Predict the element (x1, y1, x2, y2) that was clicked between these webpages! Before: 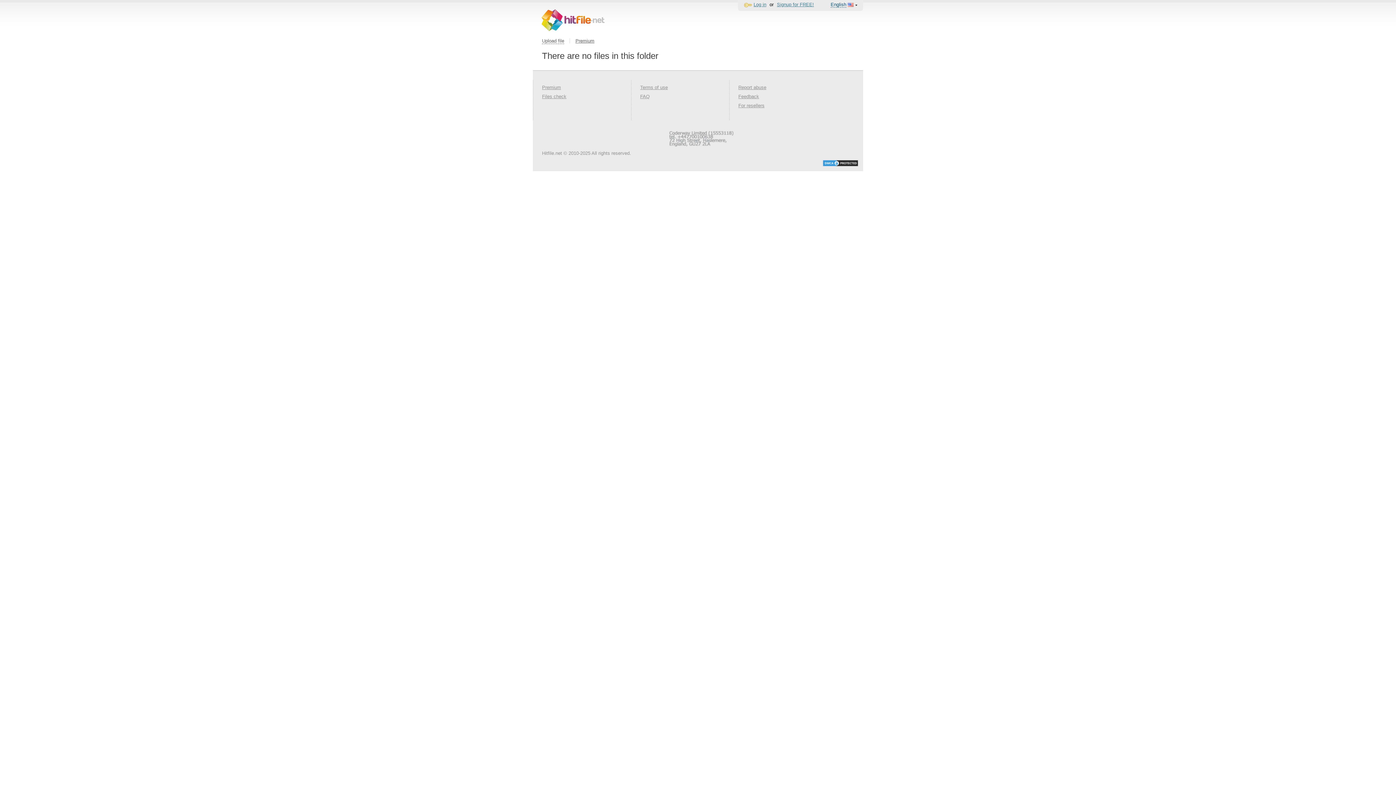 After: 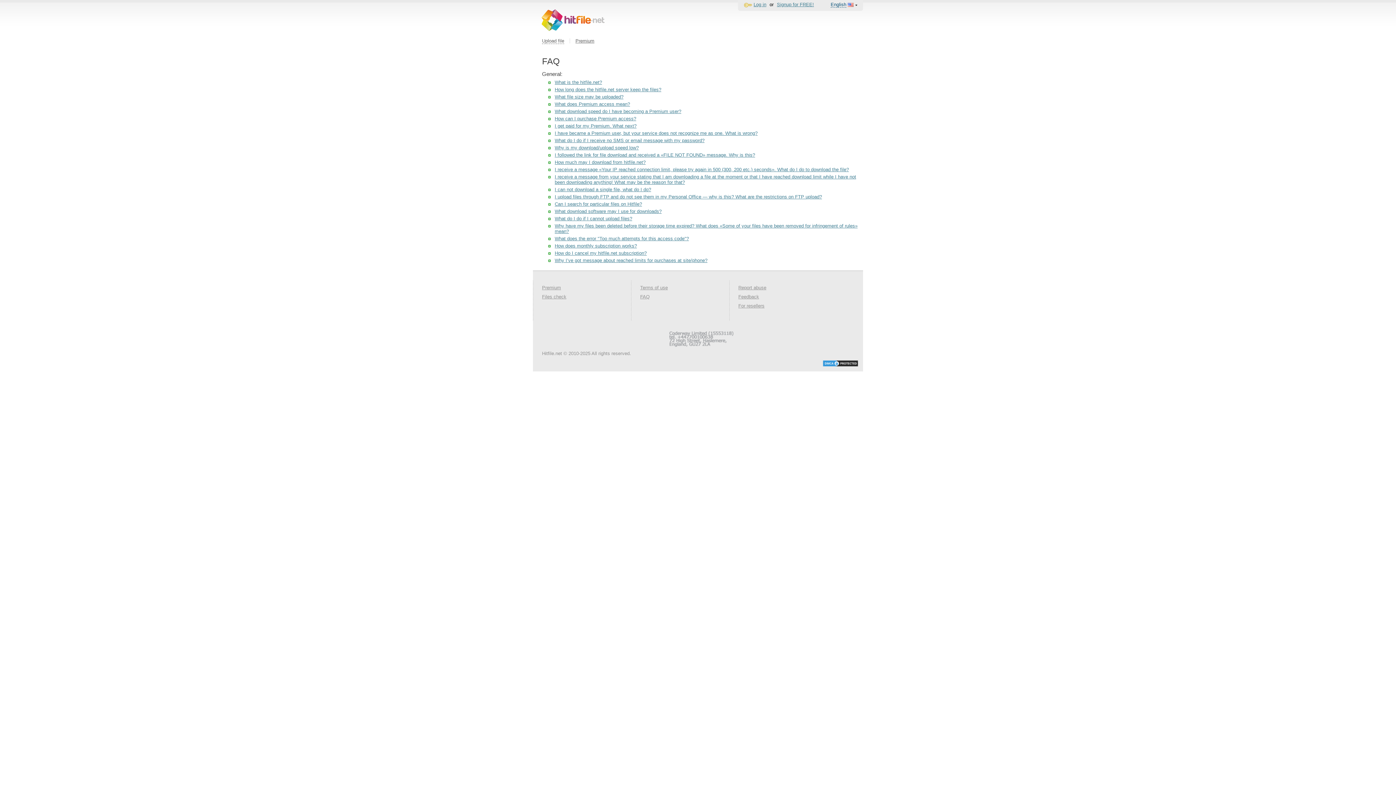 Action: bbox: (640, 93, 649, 99) label: FAQ